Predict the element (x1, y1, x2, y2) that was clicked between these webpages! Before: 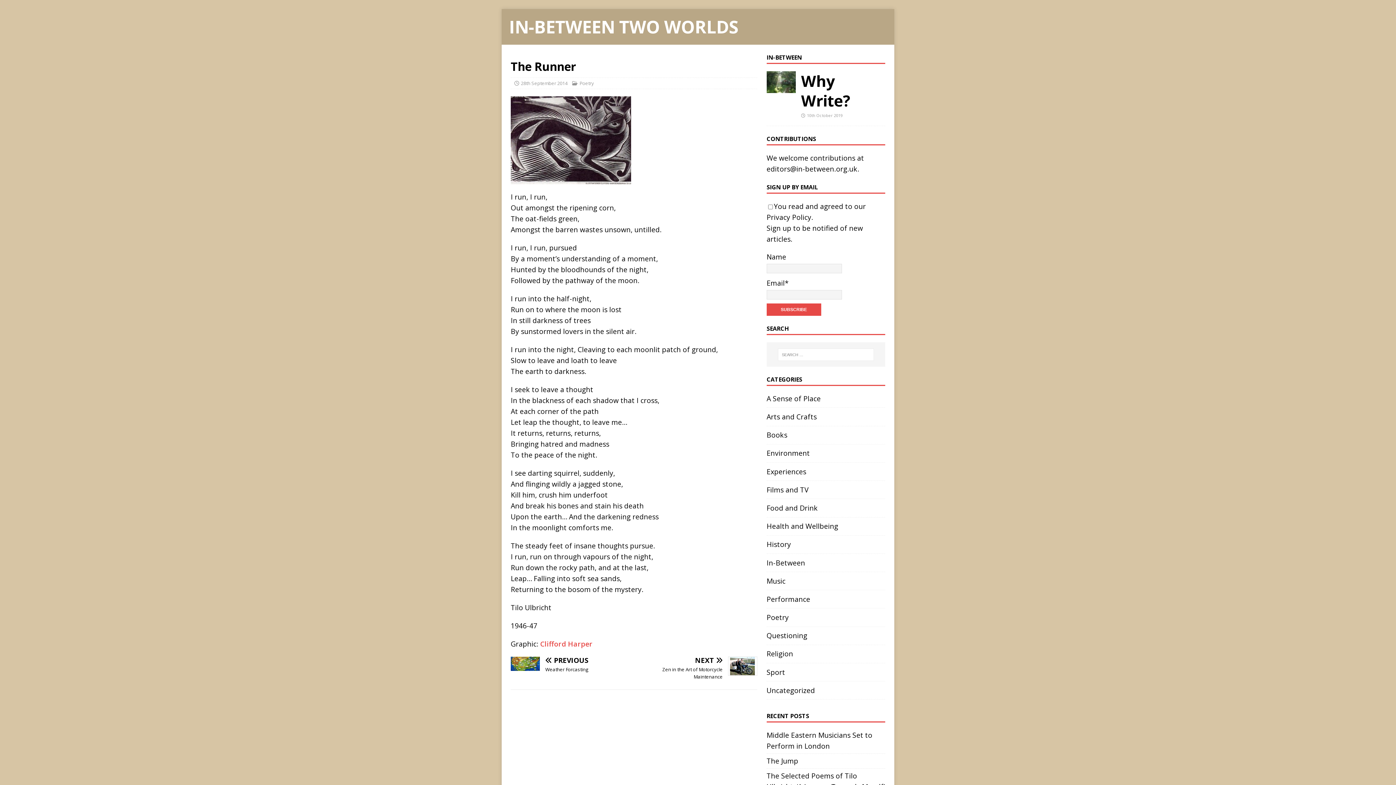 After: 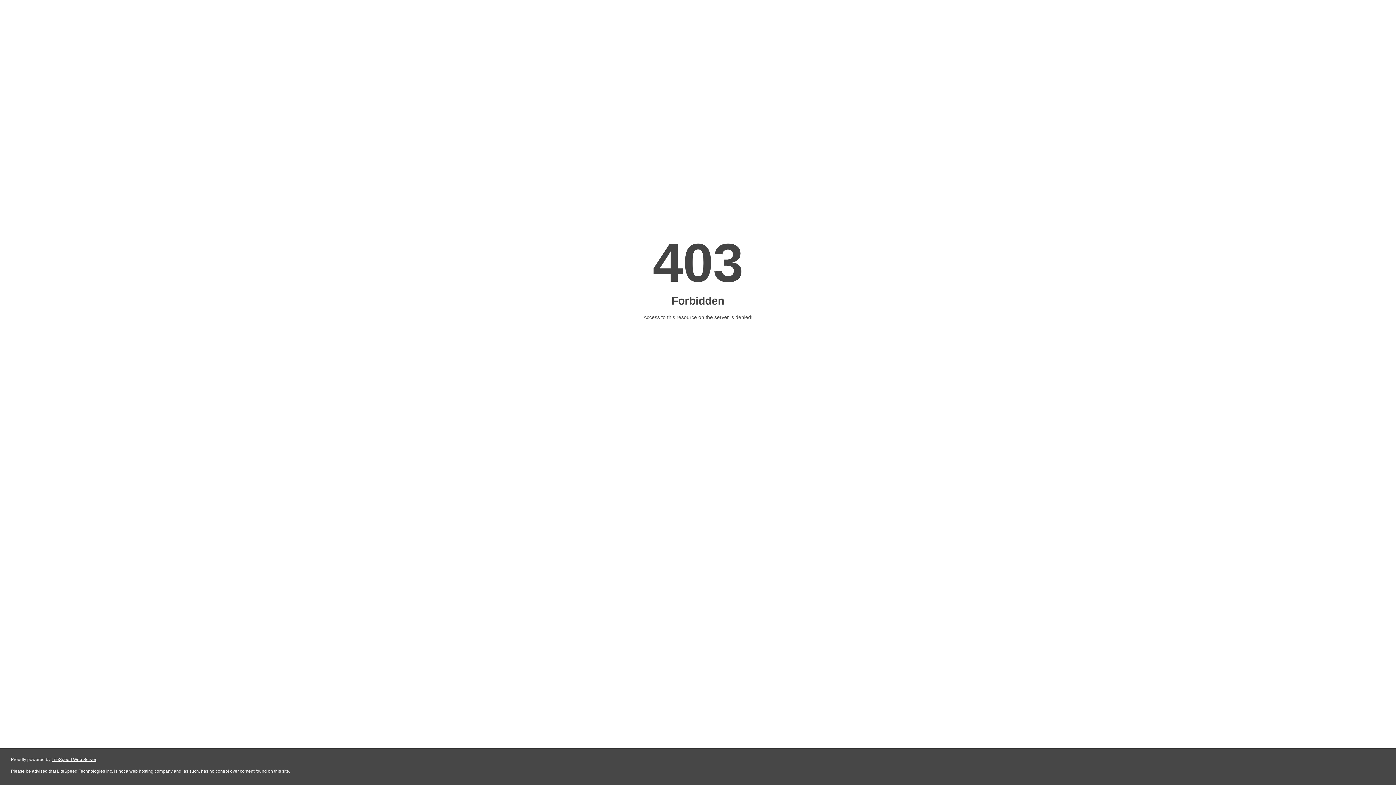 Action: bbox: (540, 639, 592, 649) label: Clifford Harper